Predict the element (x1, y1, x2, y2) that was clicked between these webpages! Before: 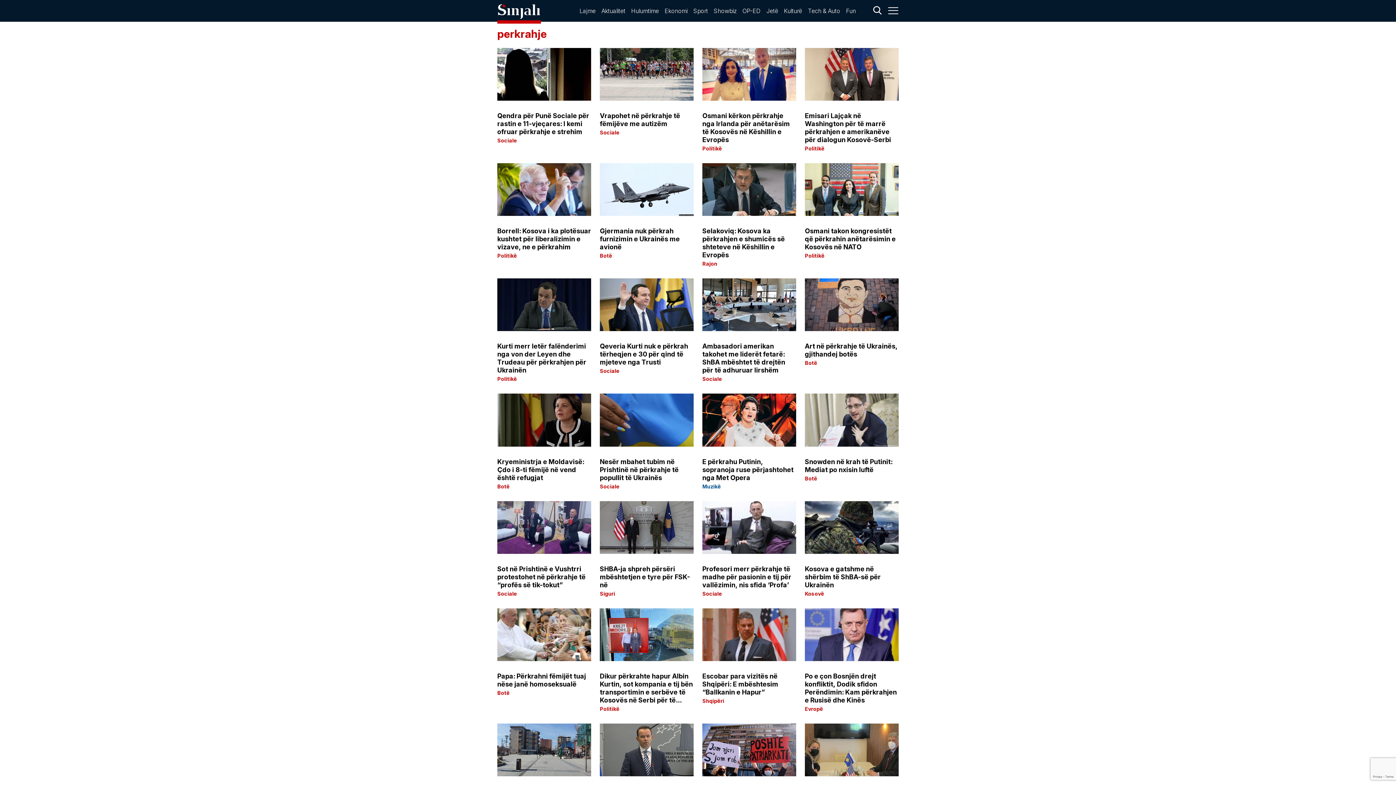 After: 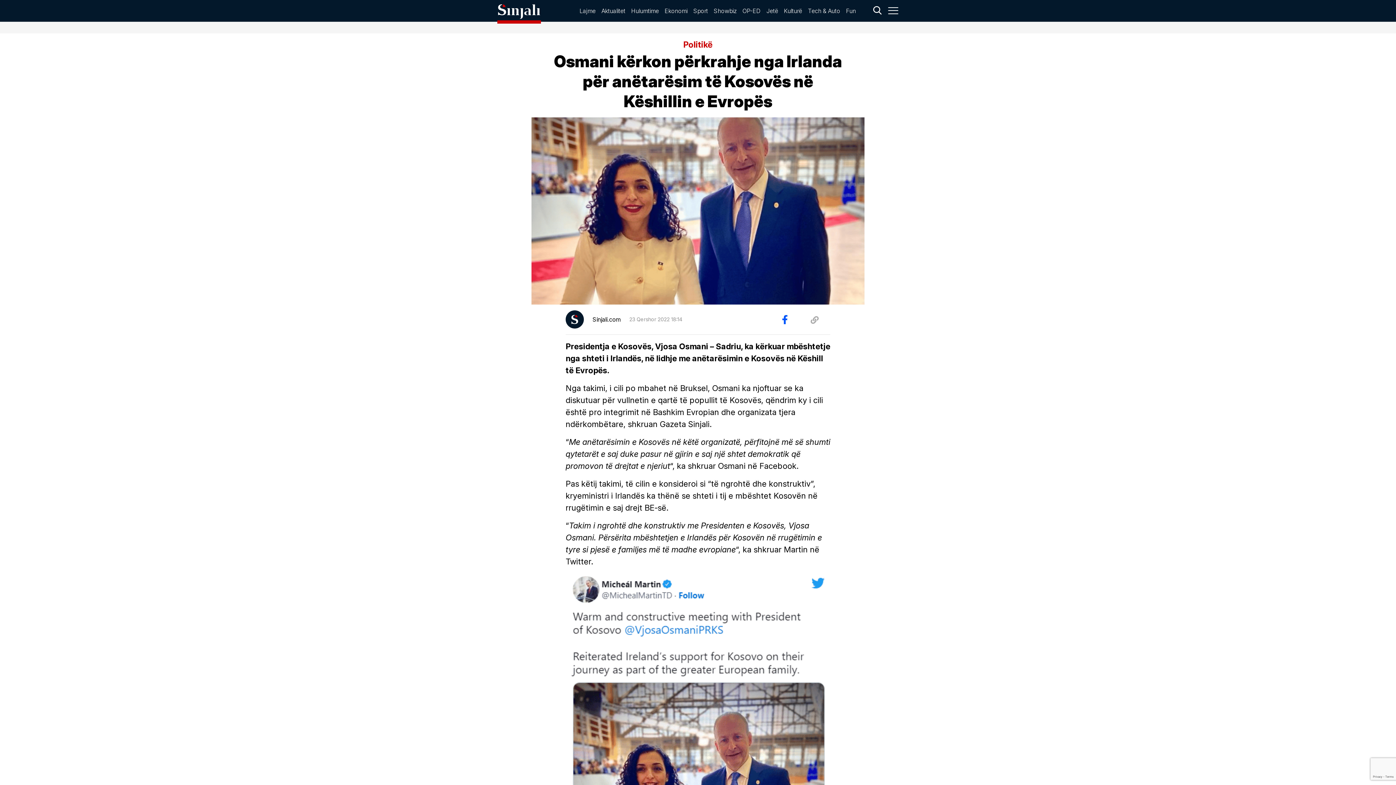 Action: label: Osmani kërkon përkrahje nga Irlanda për anëtarësim të Kosovës në Këshillin e Evropës
Politikë bbox: (702, 112, 796, 150)